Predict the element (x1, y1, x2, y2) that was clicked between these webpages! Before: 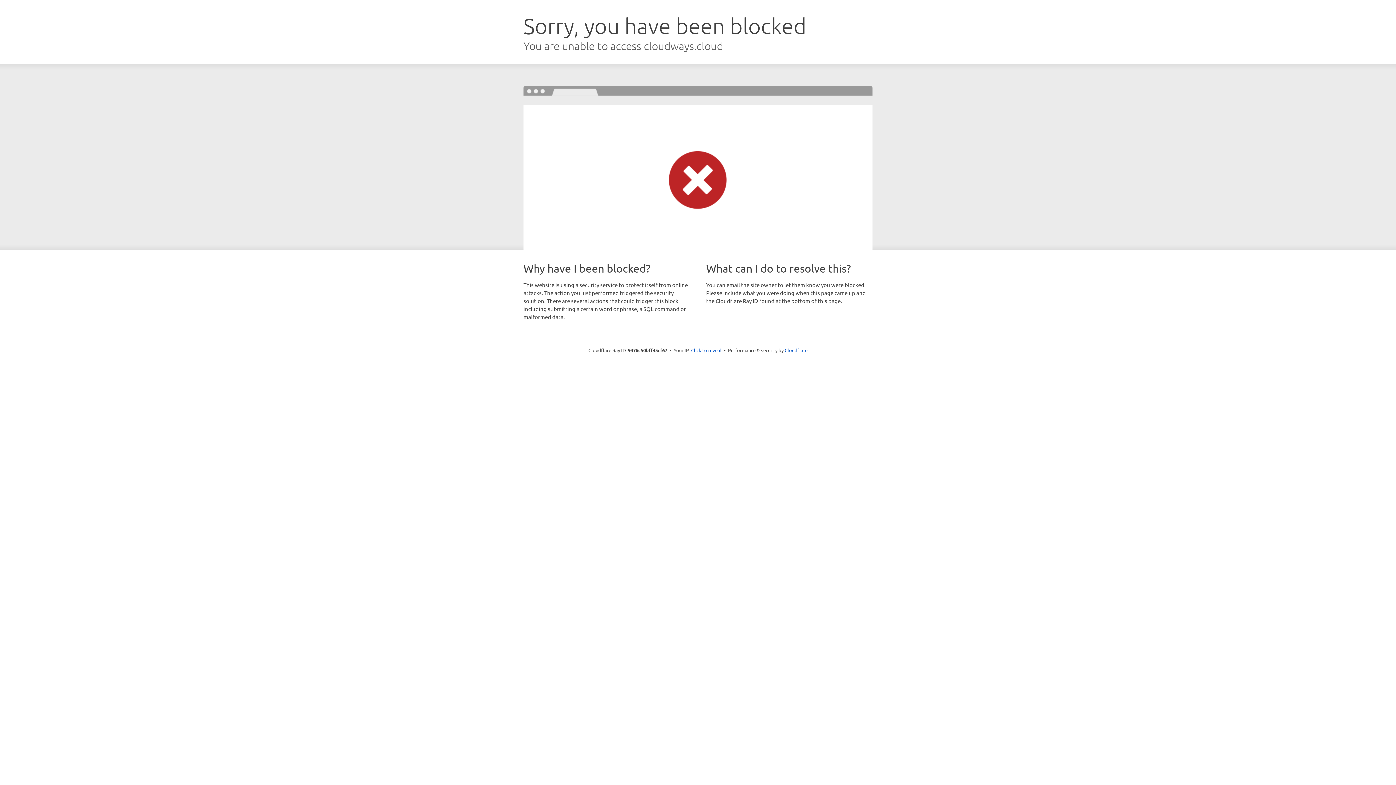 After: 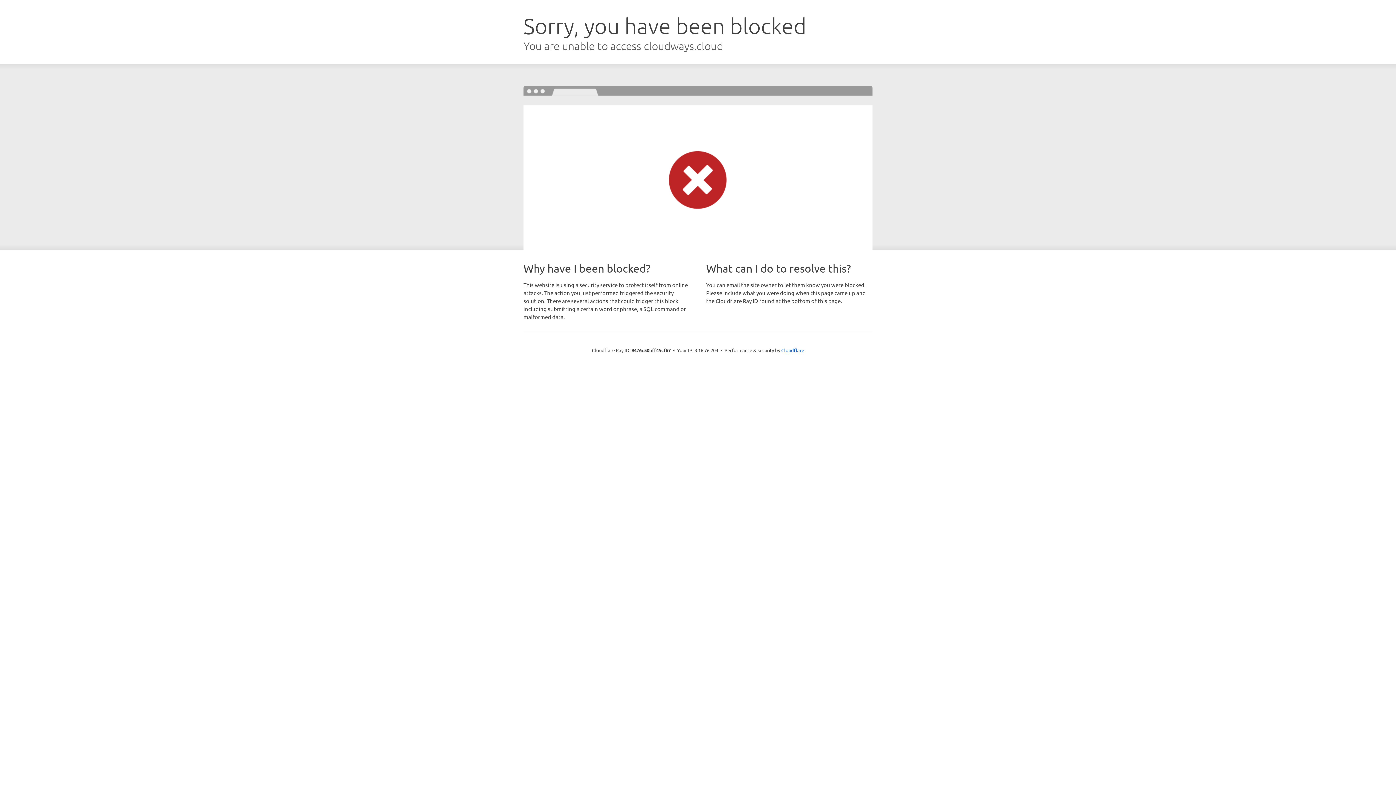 Action: bbox: (691, 346, 721, 353) label: Click to reveal